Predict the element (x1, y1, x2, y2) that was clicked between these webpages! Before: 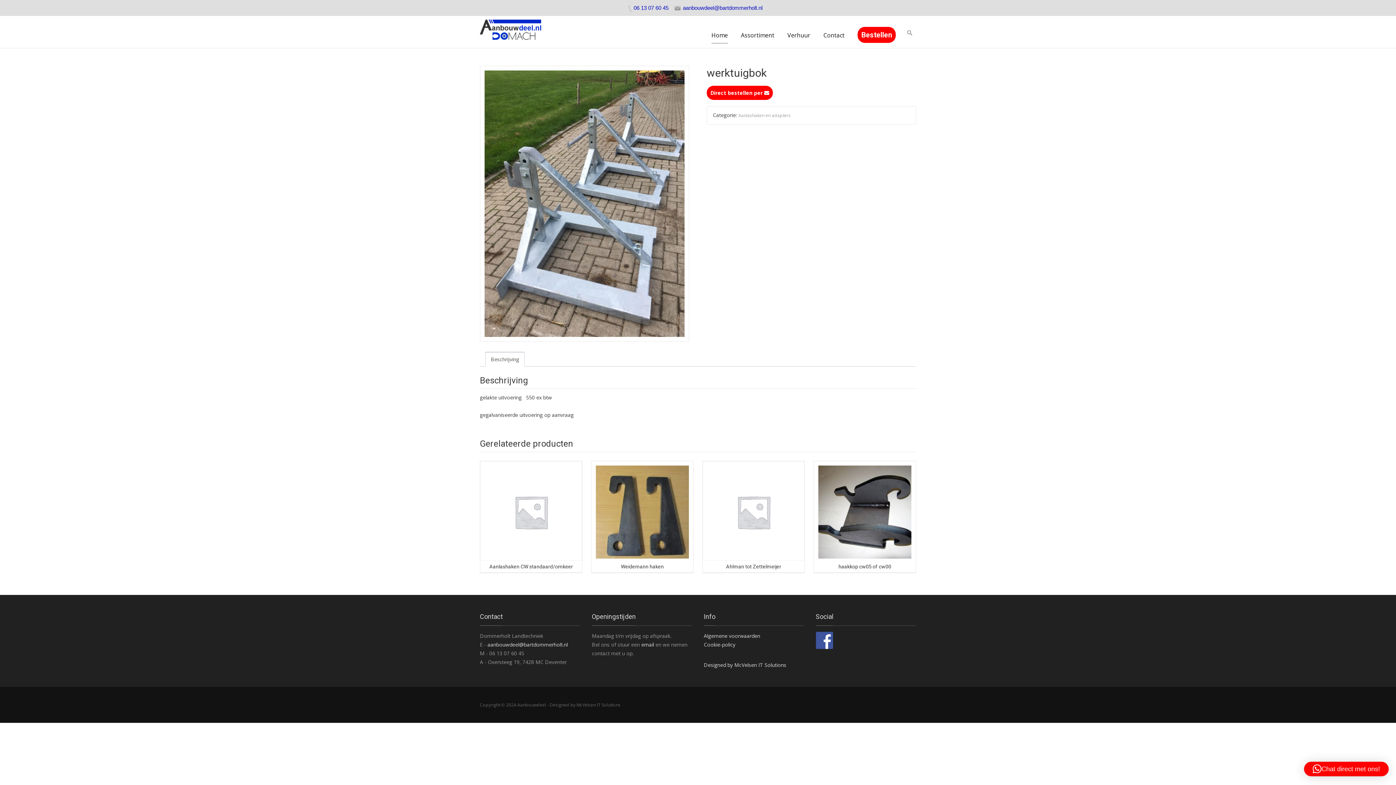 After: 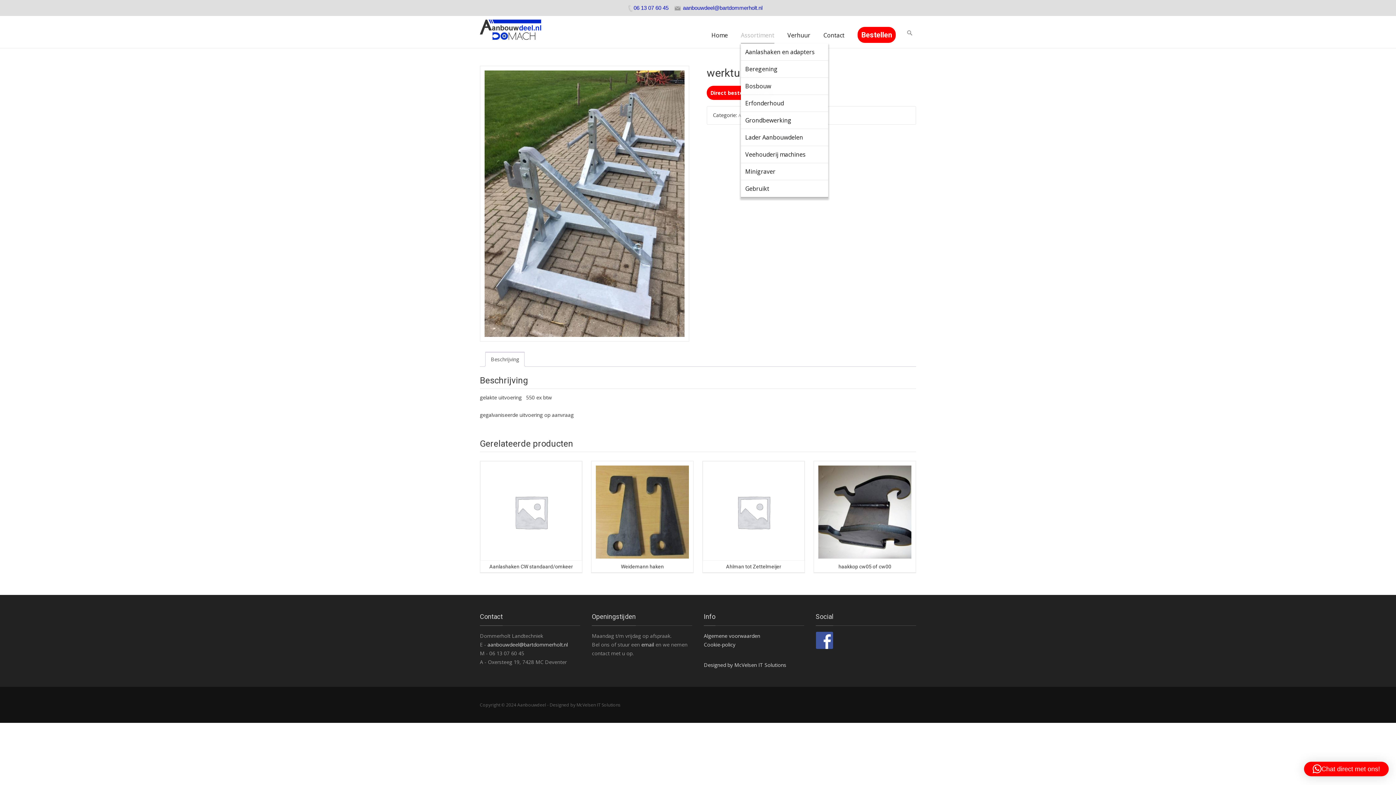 Action: bbox: (741, 26, 774, 43) label: Assortiment